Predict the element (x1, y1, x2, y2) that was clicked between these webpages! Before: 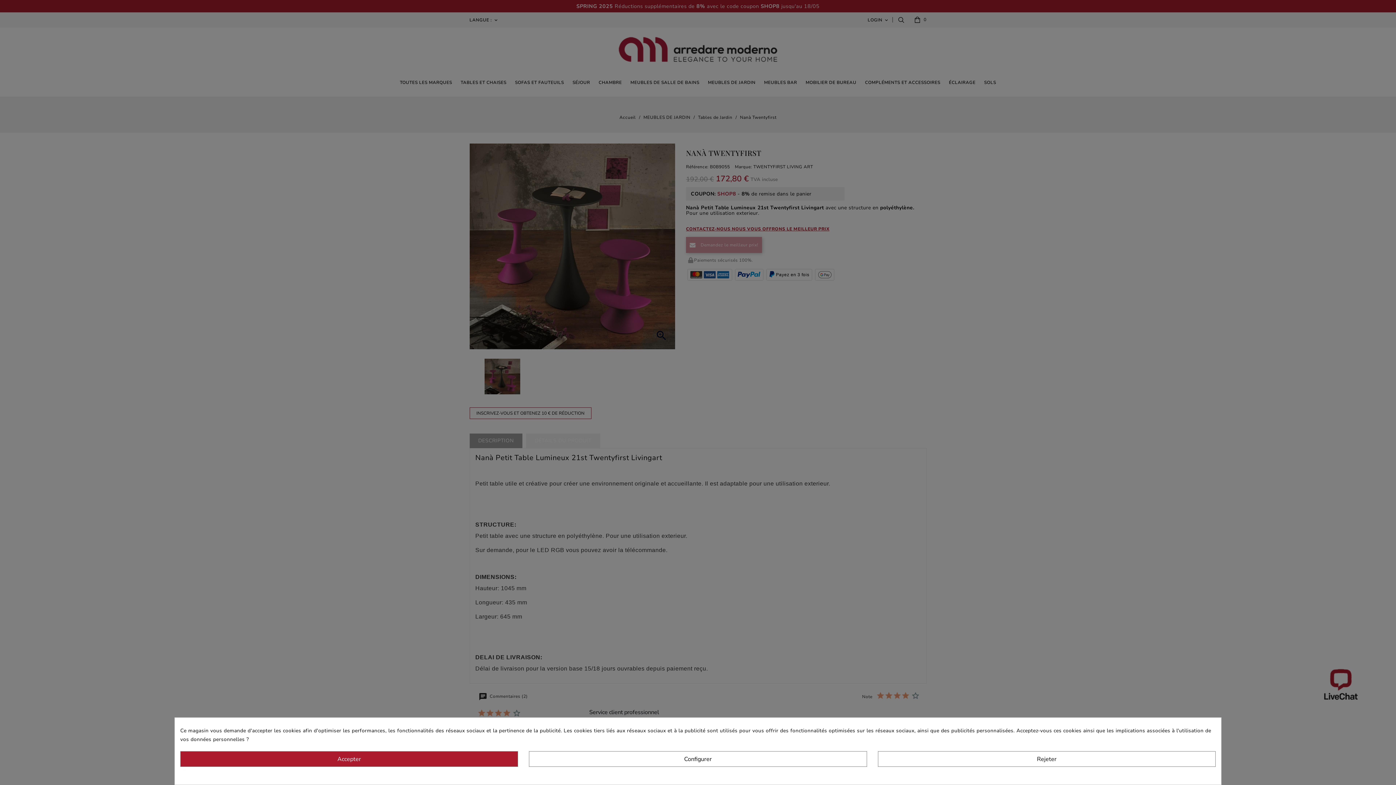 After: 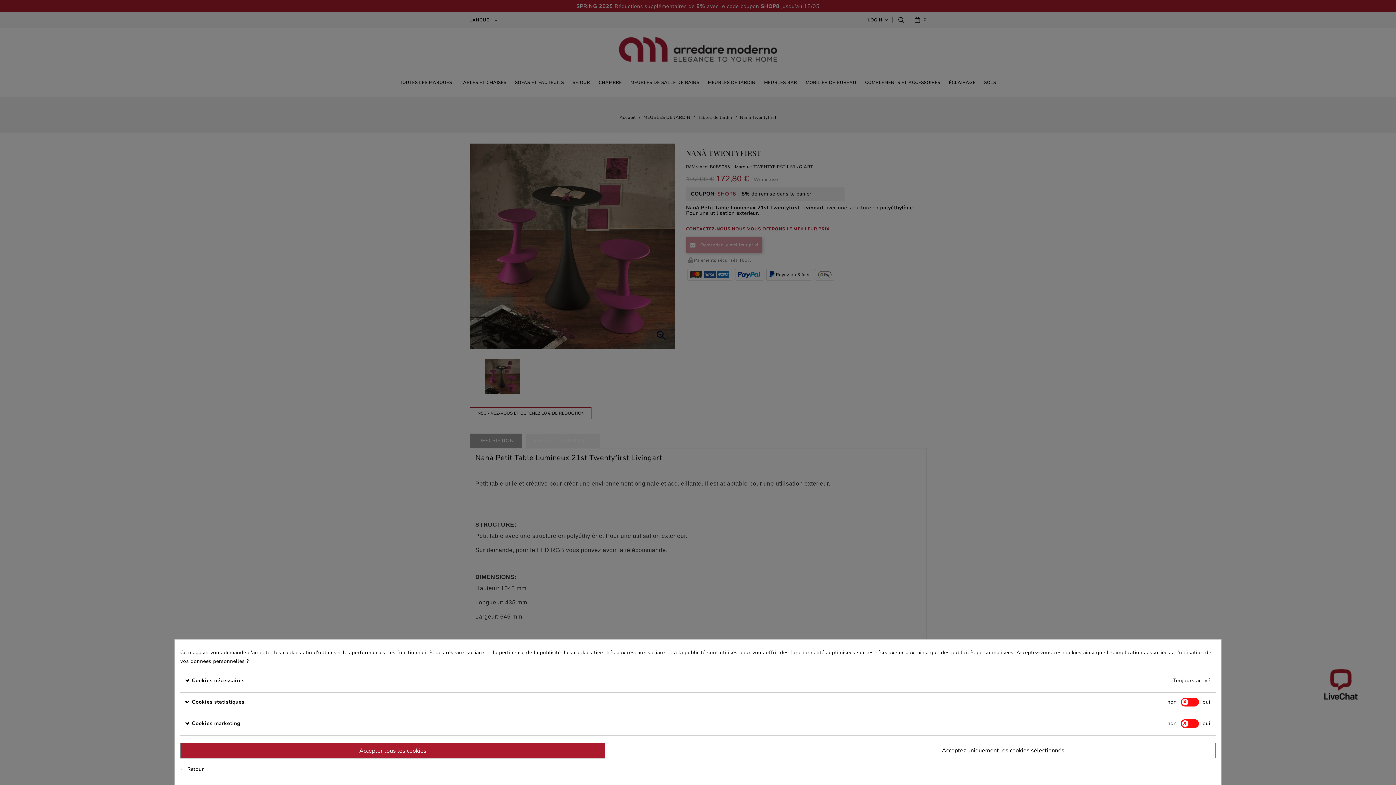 Action: label: Configurer bbox: (529, 751, 867, 767)